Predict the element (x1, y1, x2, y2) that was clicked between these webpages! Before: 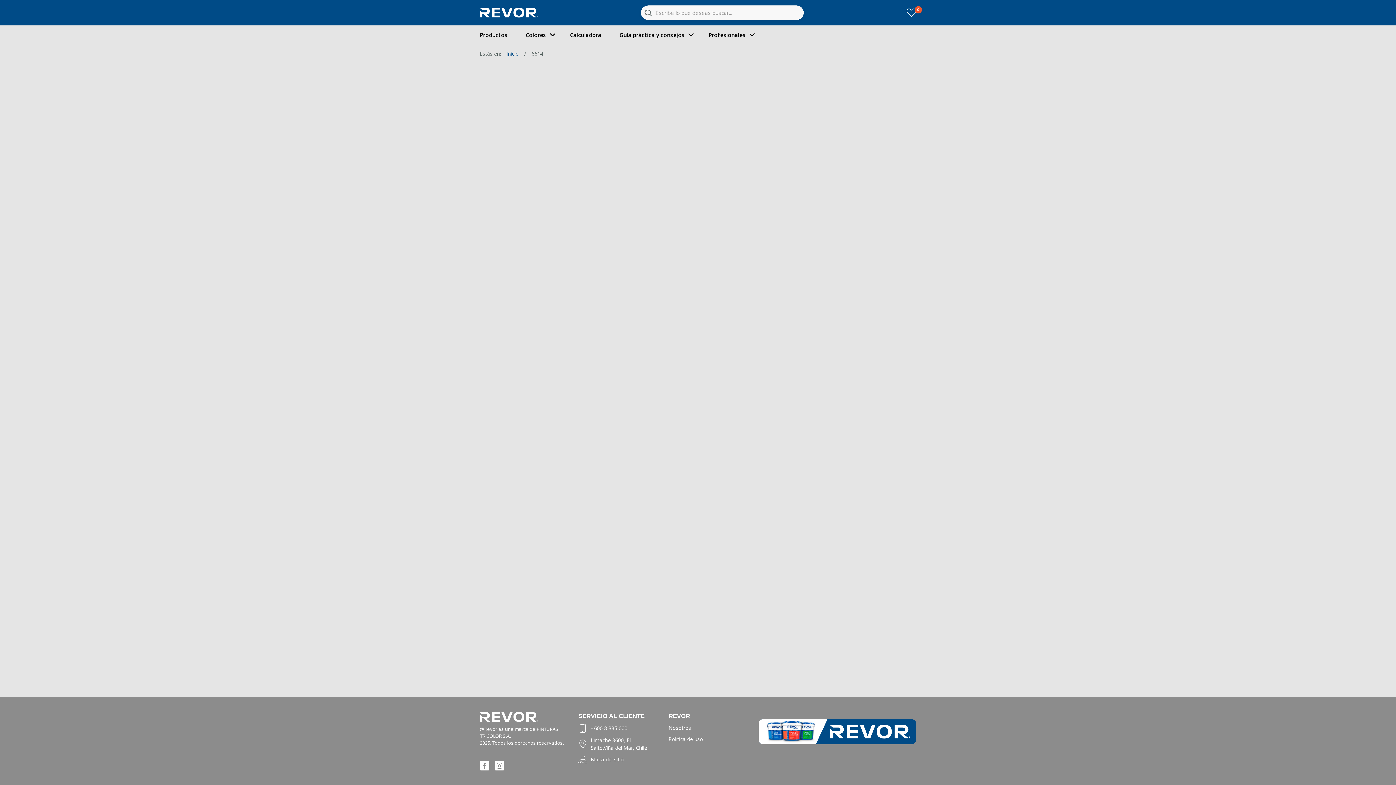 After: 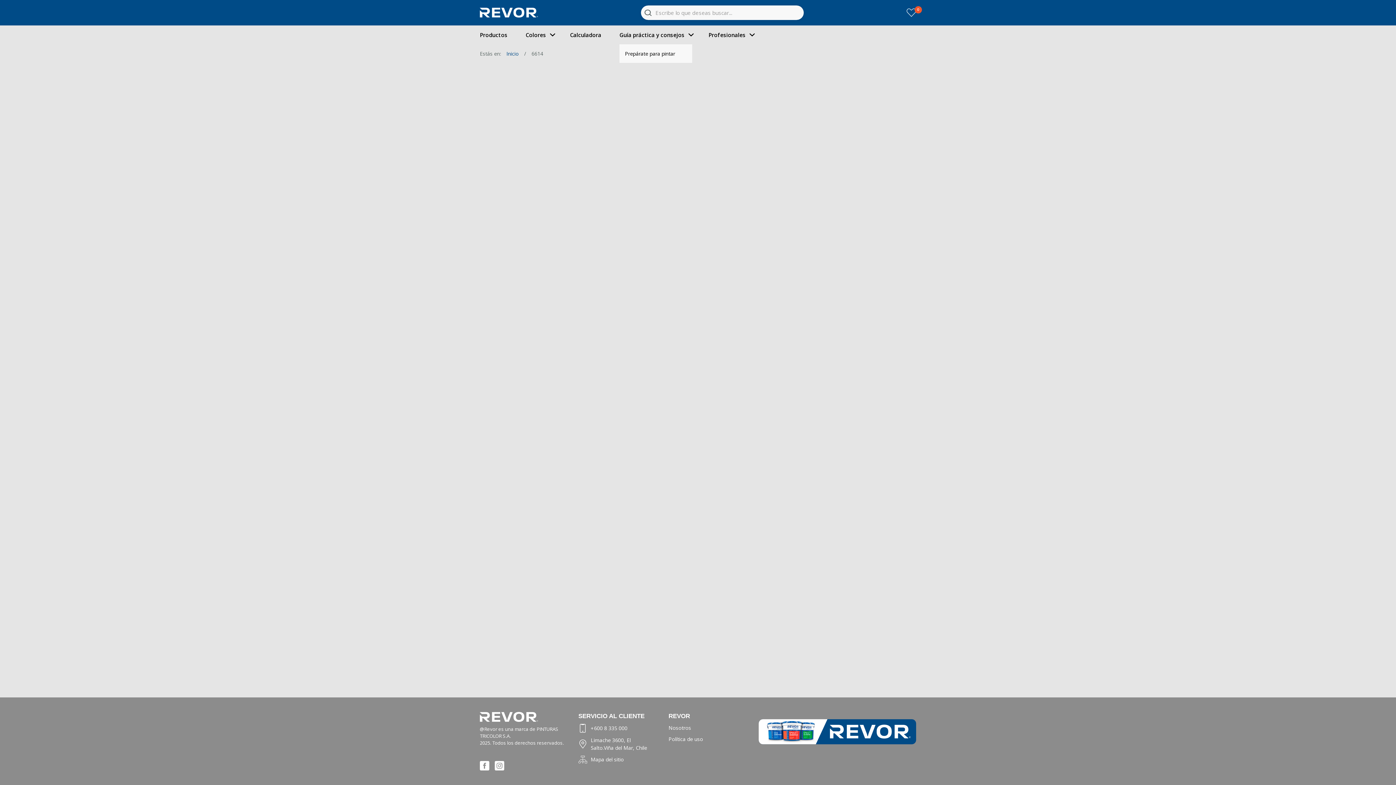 Action: label: Guía práctica y consejos bbox: (619, 25, 694, 44)